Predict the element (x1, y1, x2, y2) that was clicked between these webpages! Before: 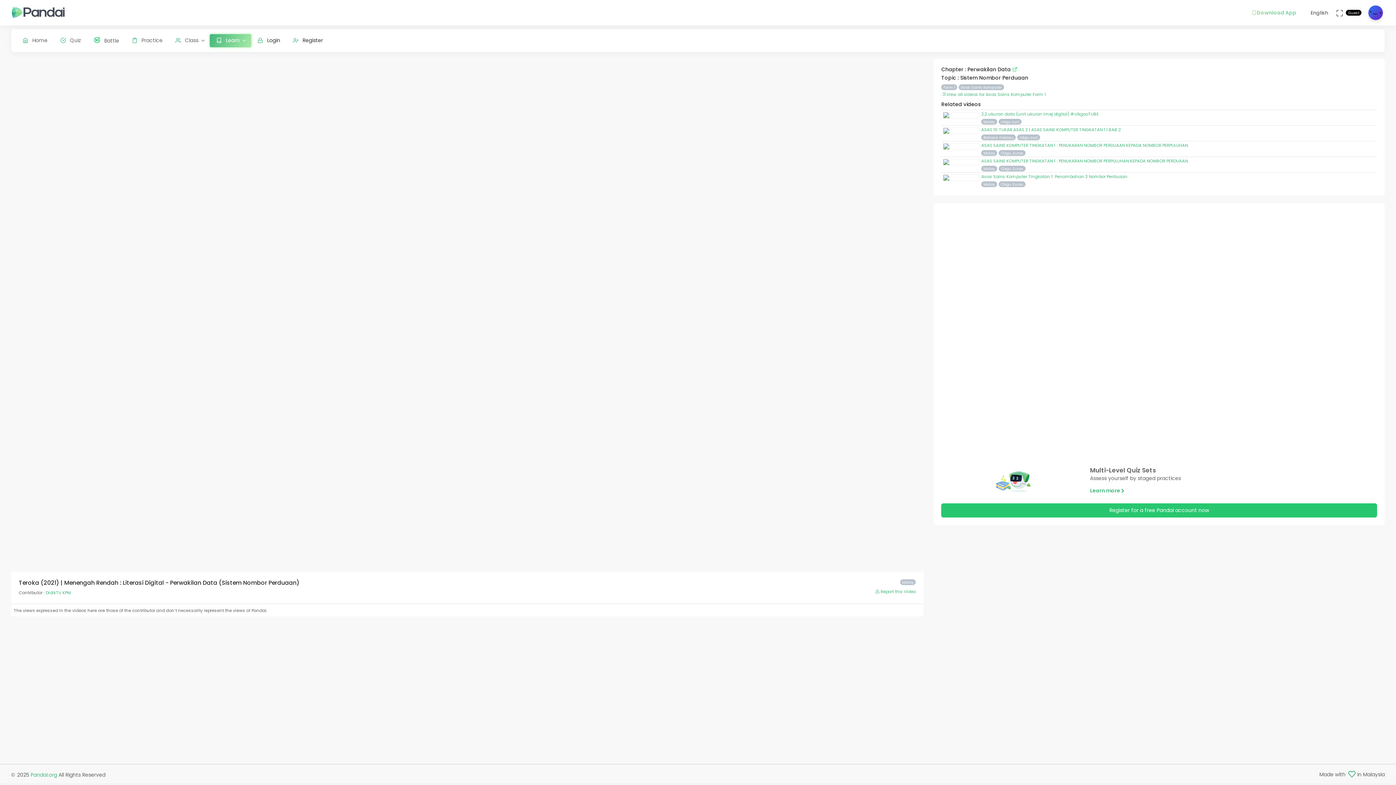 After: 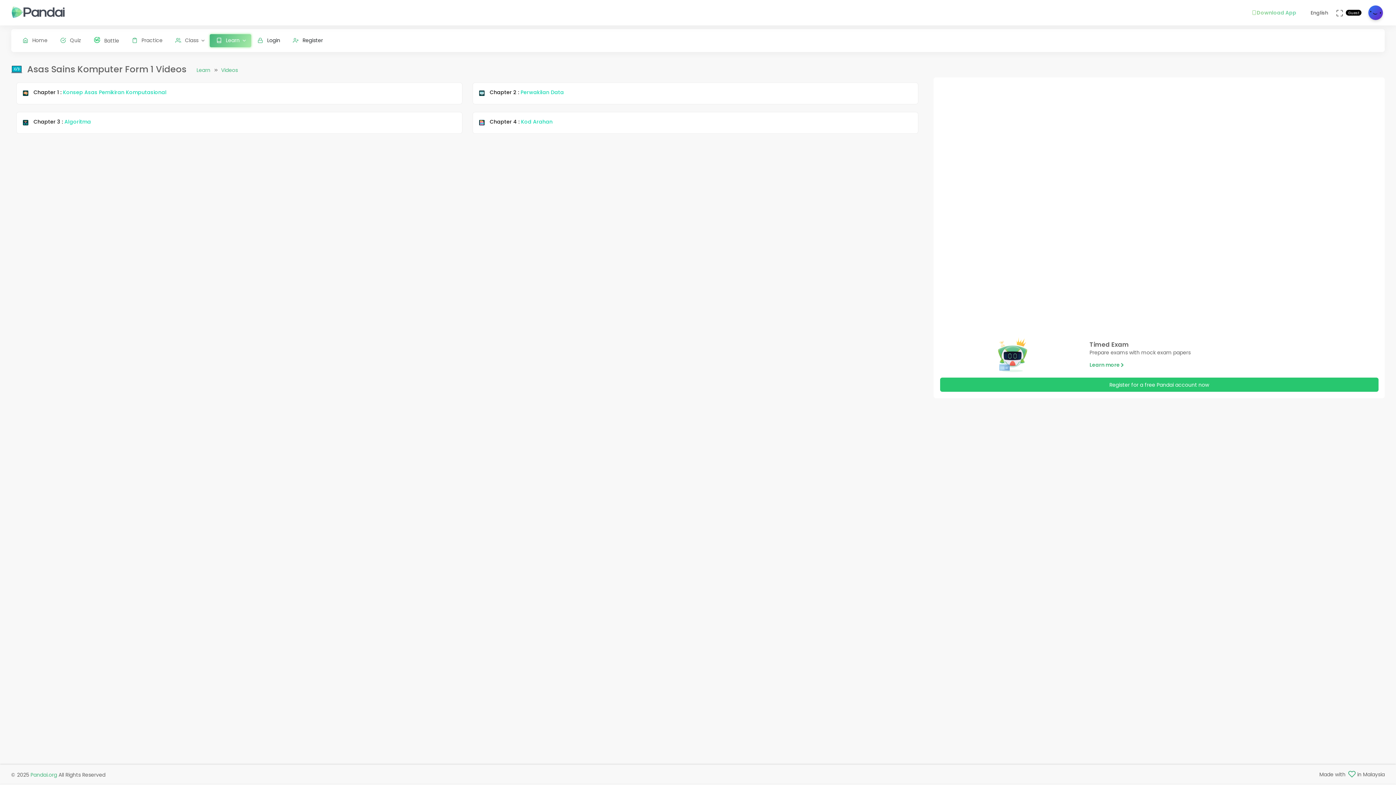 Action: bbox: (958, 84, 1004, 90) label: Asas Sains Komputer